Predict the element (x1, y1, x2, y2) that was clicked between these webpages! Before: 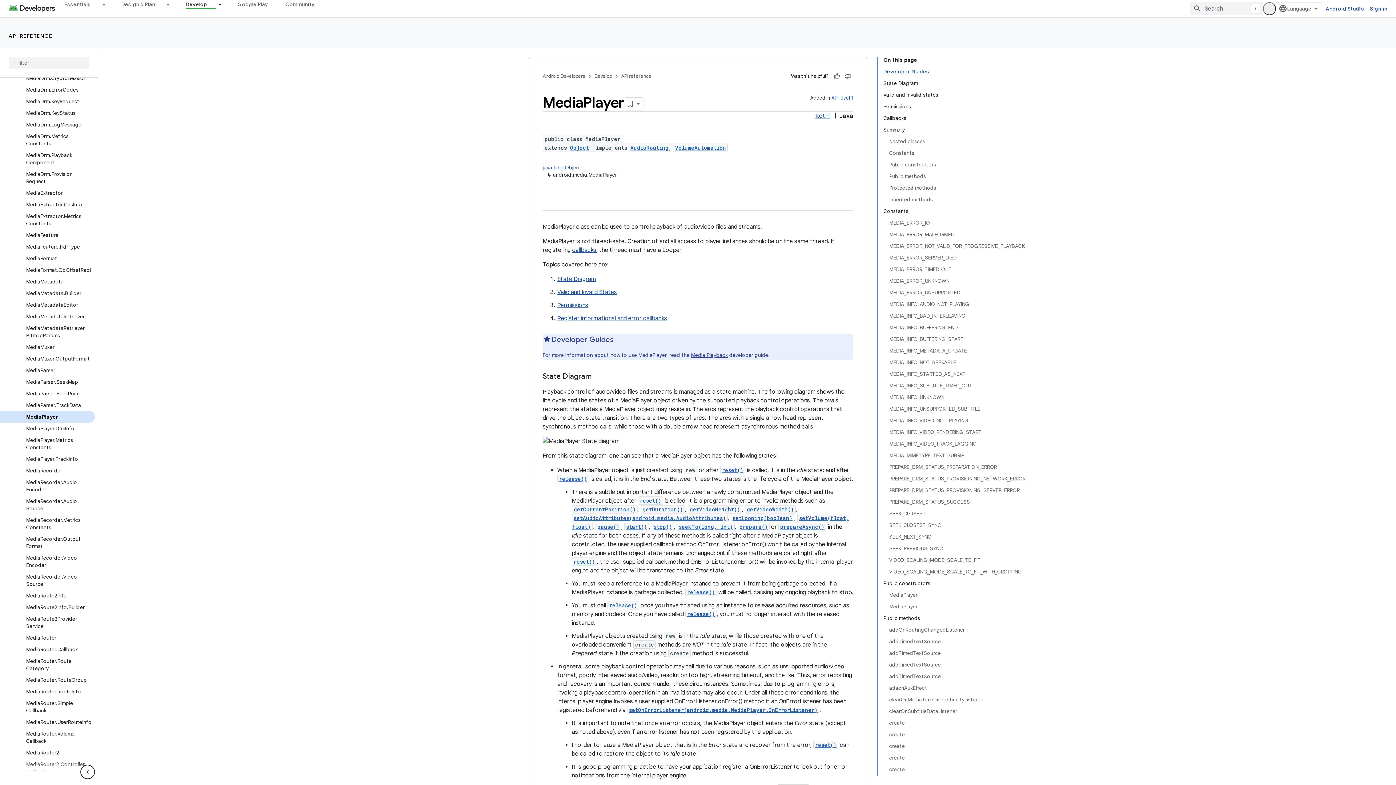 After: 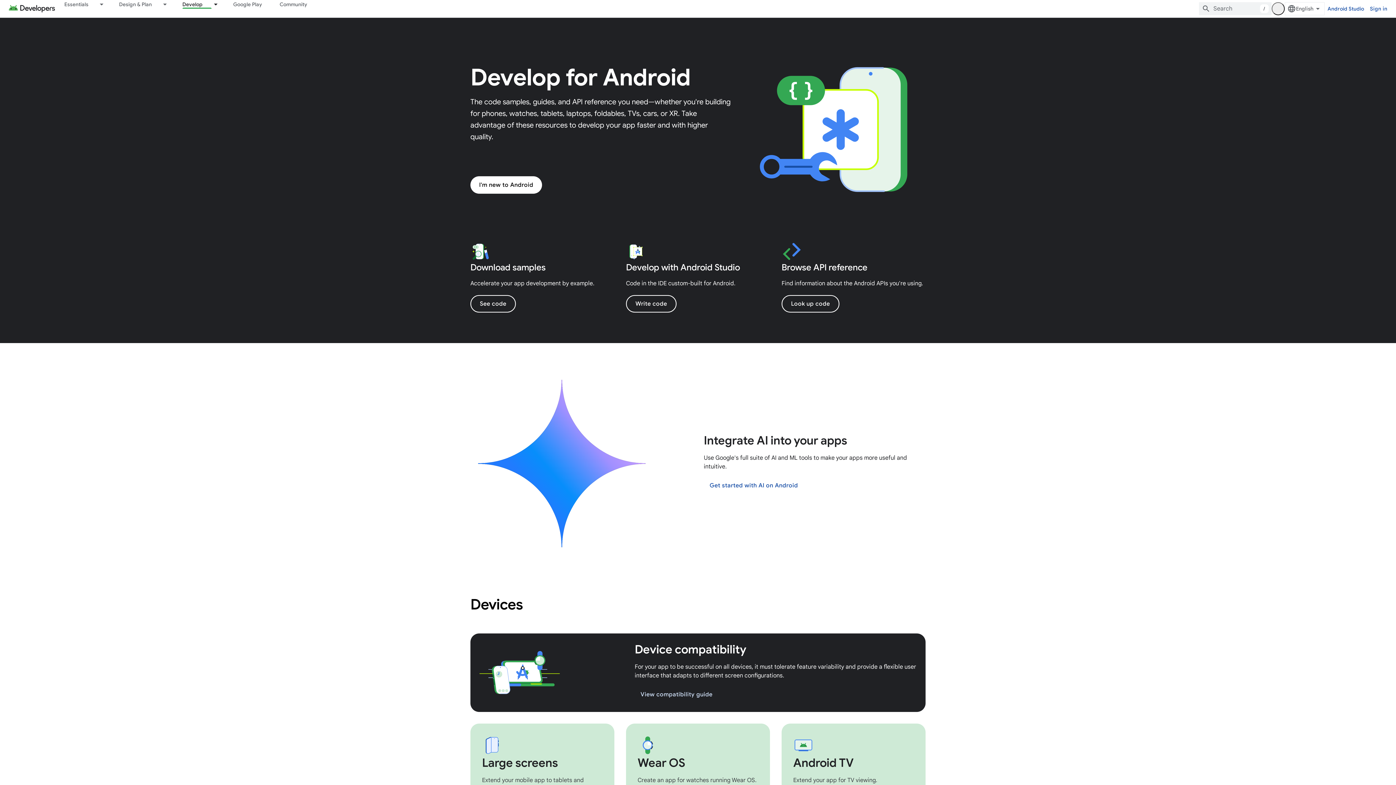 Action: label: Develop, selected bbox: (177, 0, 215, 8)